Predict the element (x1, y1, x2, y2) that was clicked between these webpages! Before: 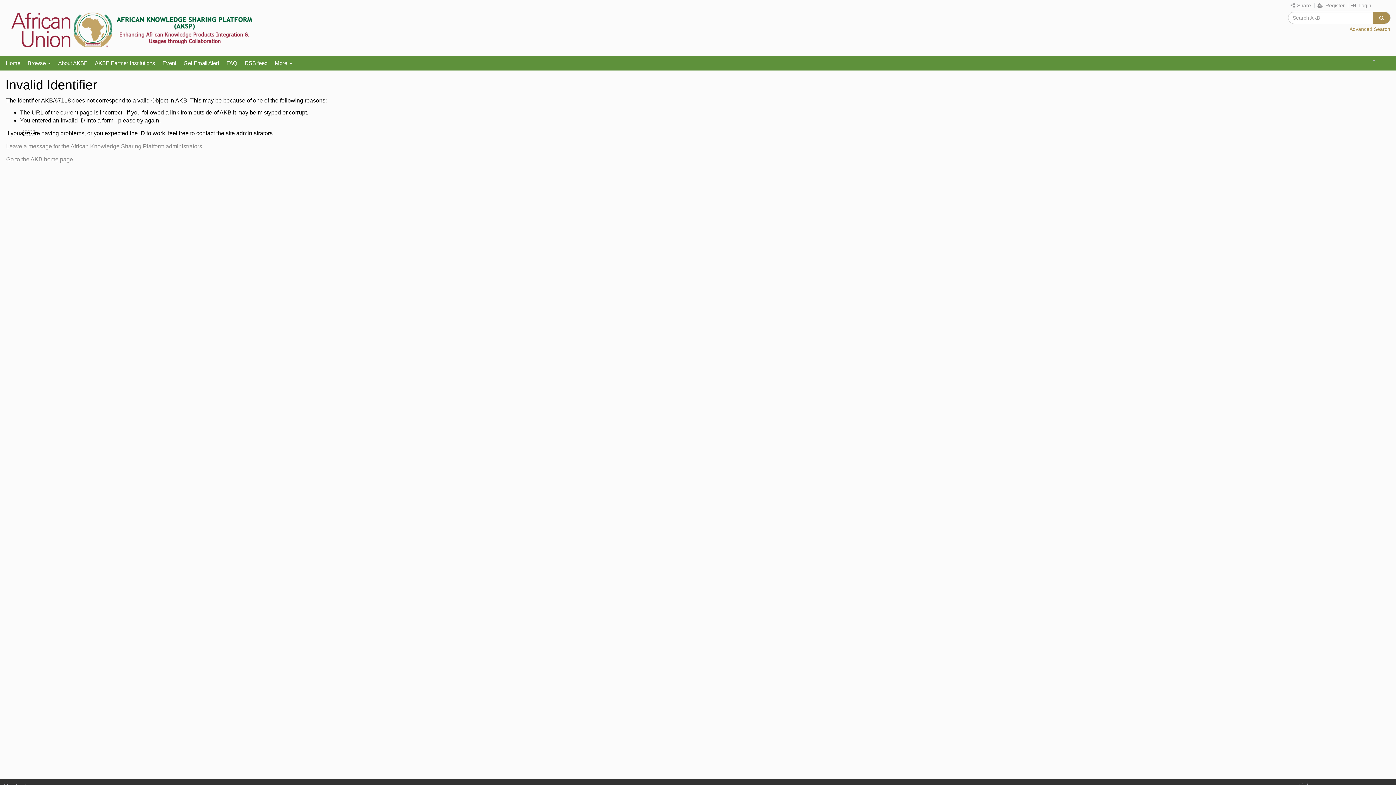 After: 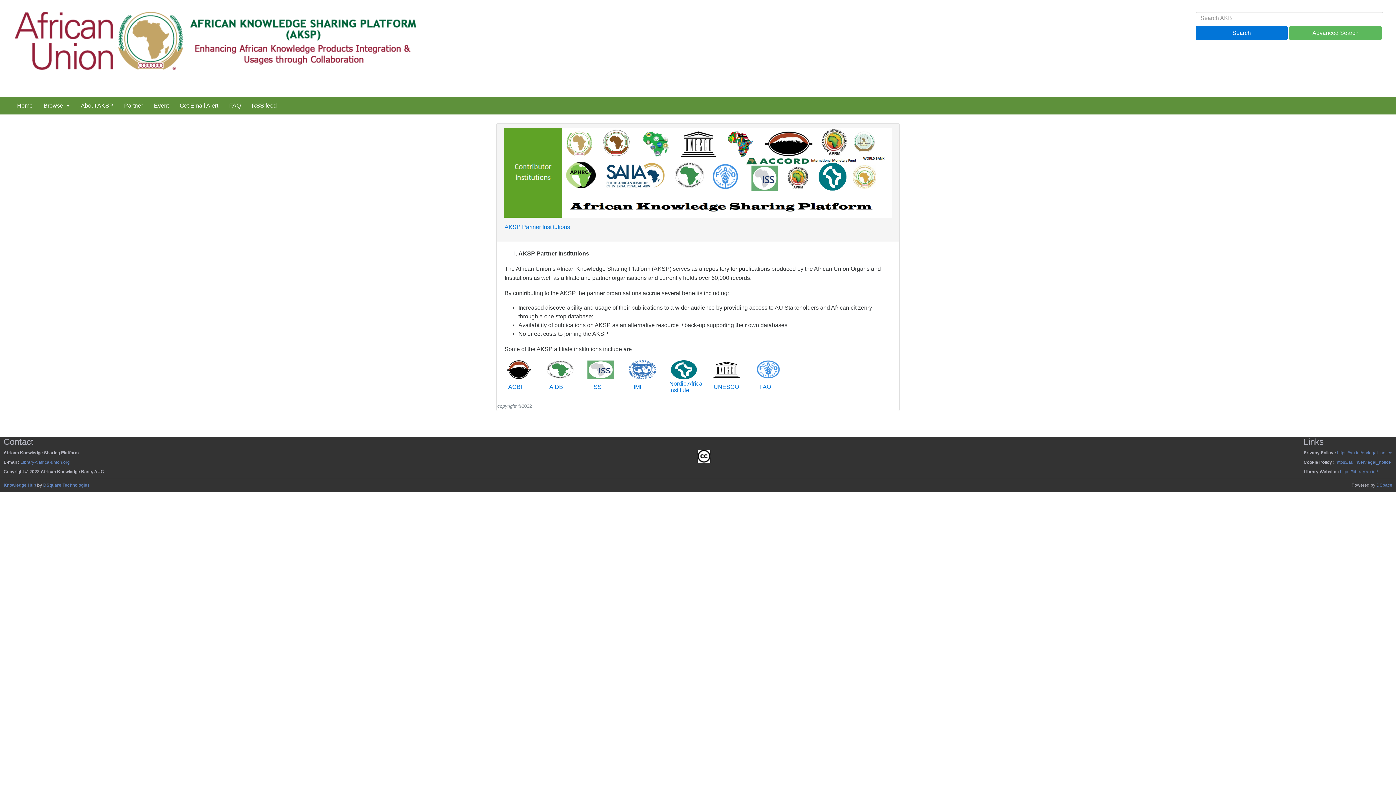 Action: bbox: (91, 57, 158, 68) label: AKSP Partner Institutions